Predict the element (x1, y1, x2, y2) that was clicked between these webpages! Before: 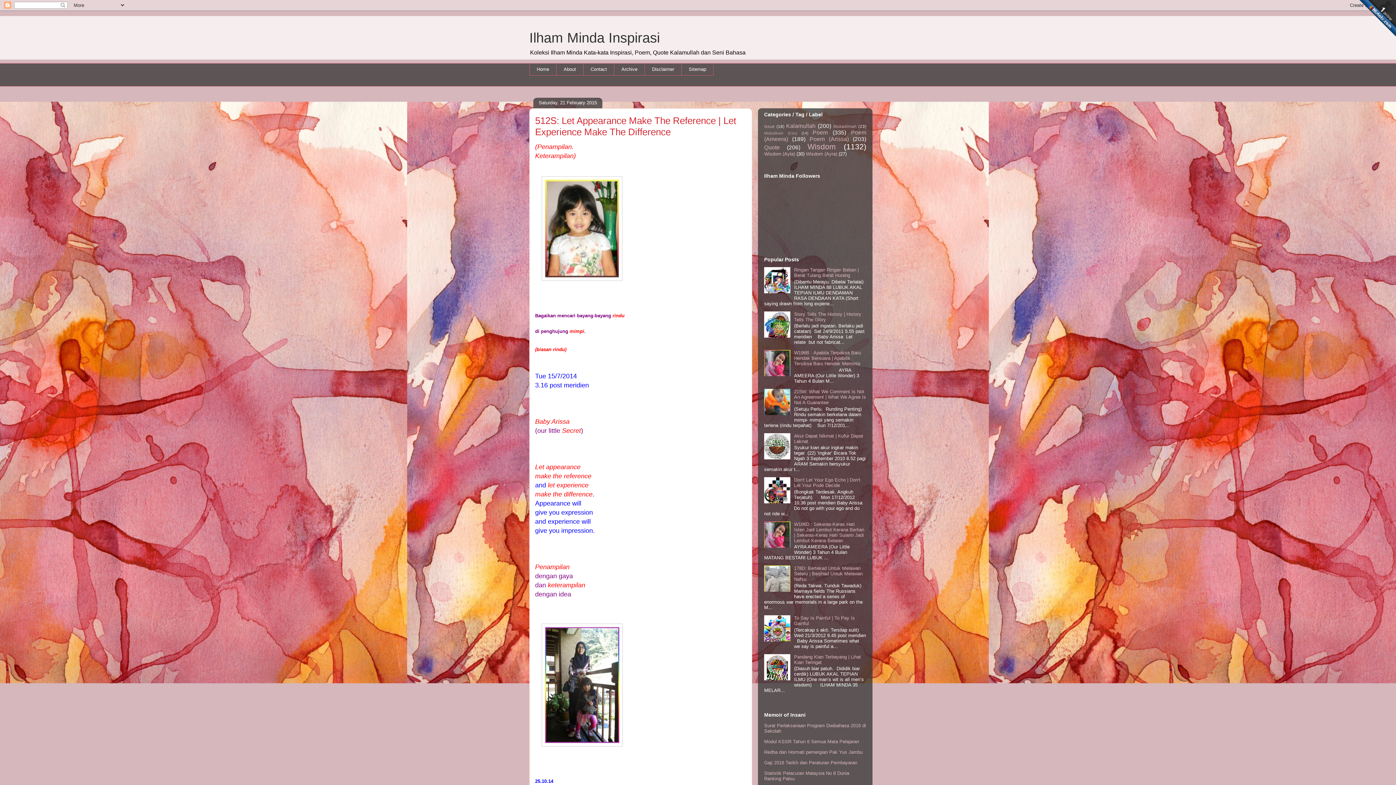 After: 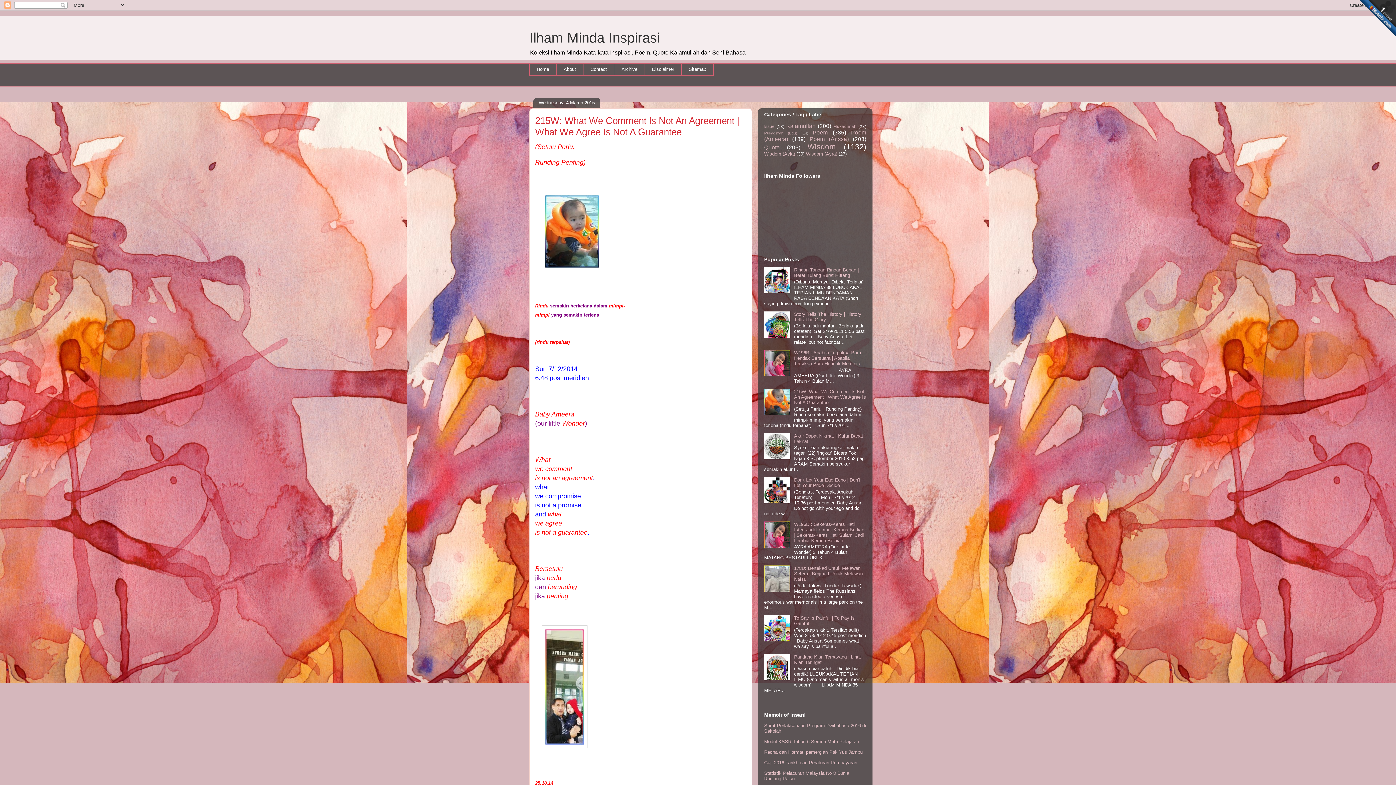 Action: label: 215W: What We Comment Is Not An Agreement | What We Agree Is Not A Guarantee bbox: (794, 389, 866, 405)